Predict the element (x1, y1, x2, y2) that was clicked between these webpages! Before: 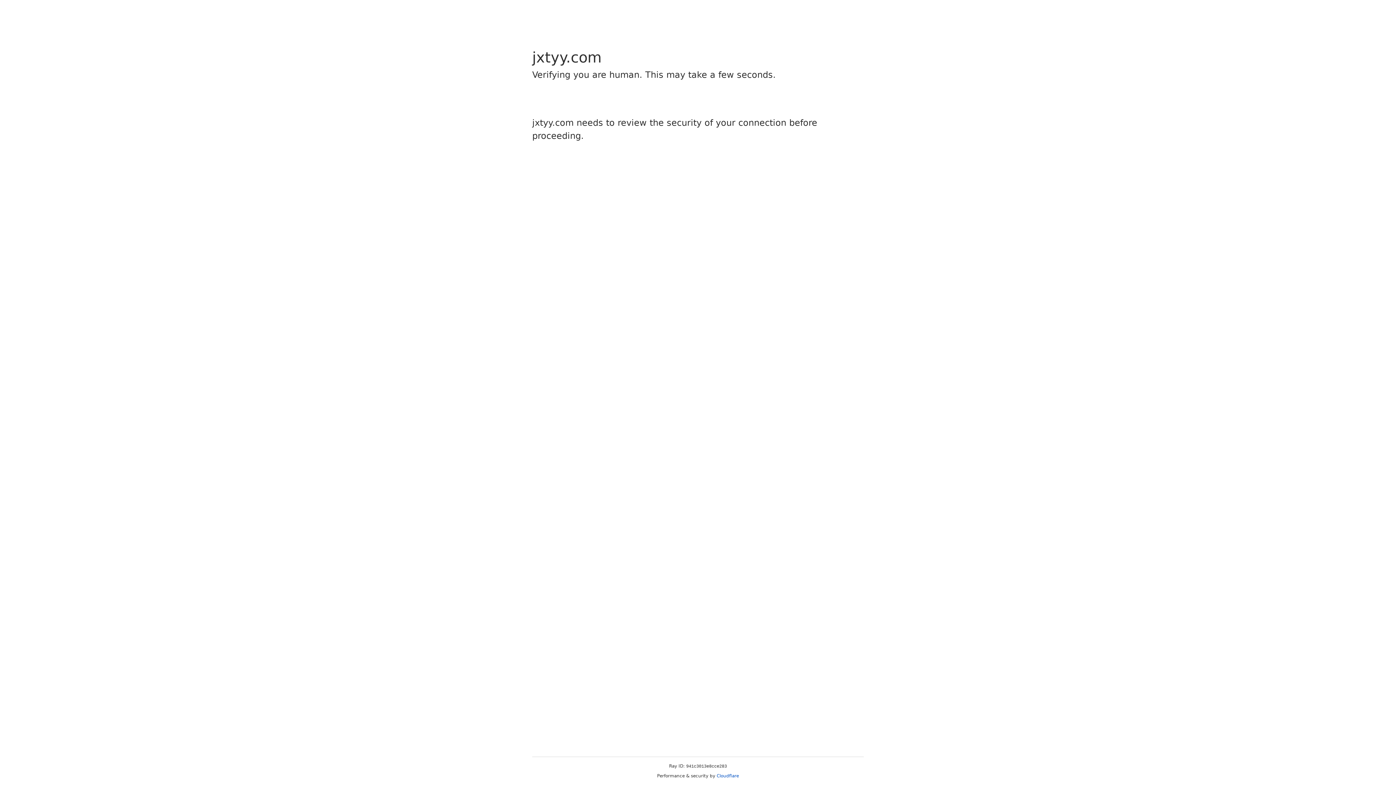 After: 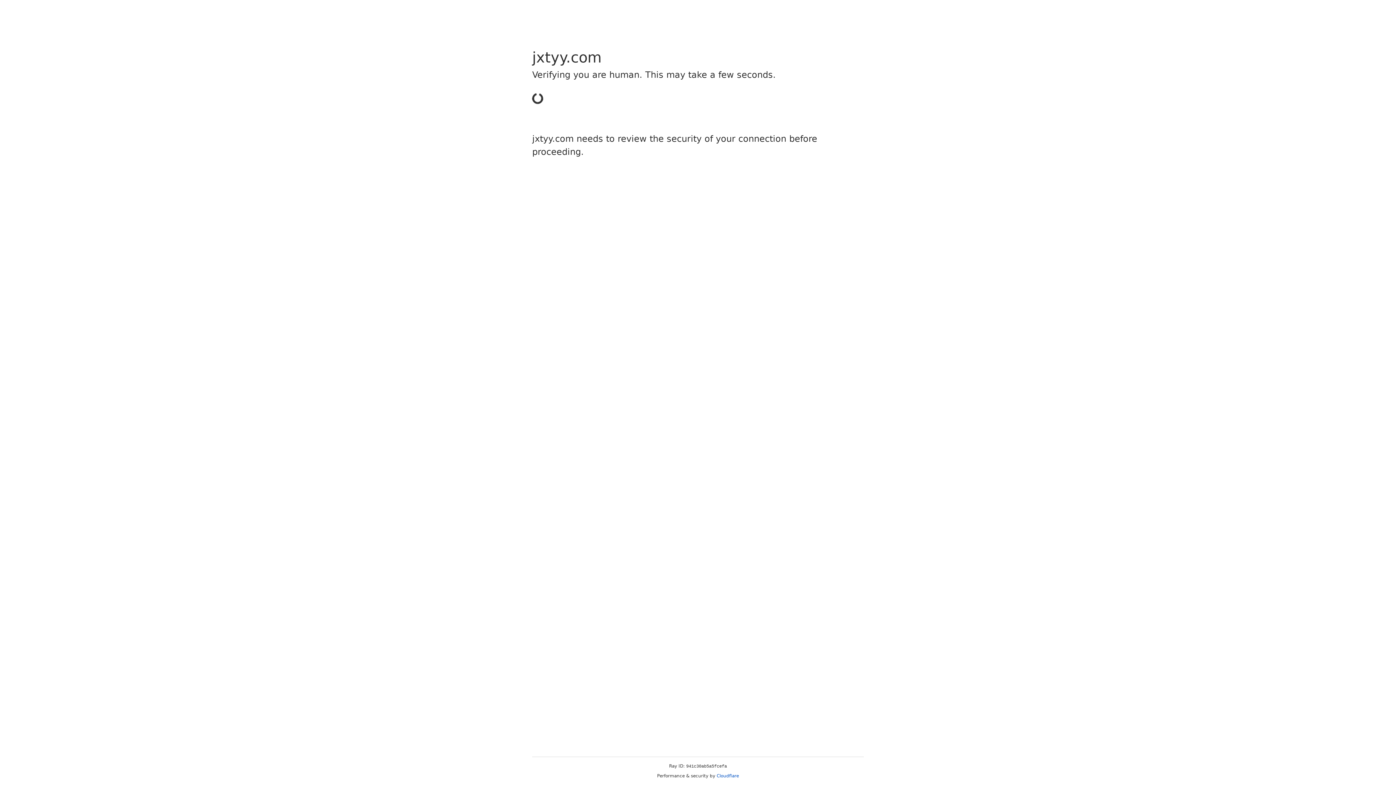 Action: label: Cloudflare bbox: (716, 773, 739, 778)